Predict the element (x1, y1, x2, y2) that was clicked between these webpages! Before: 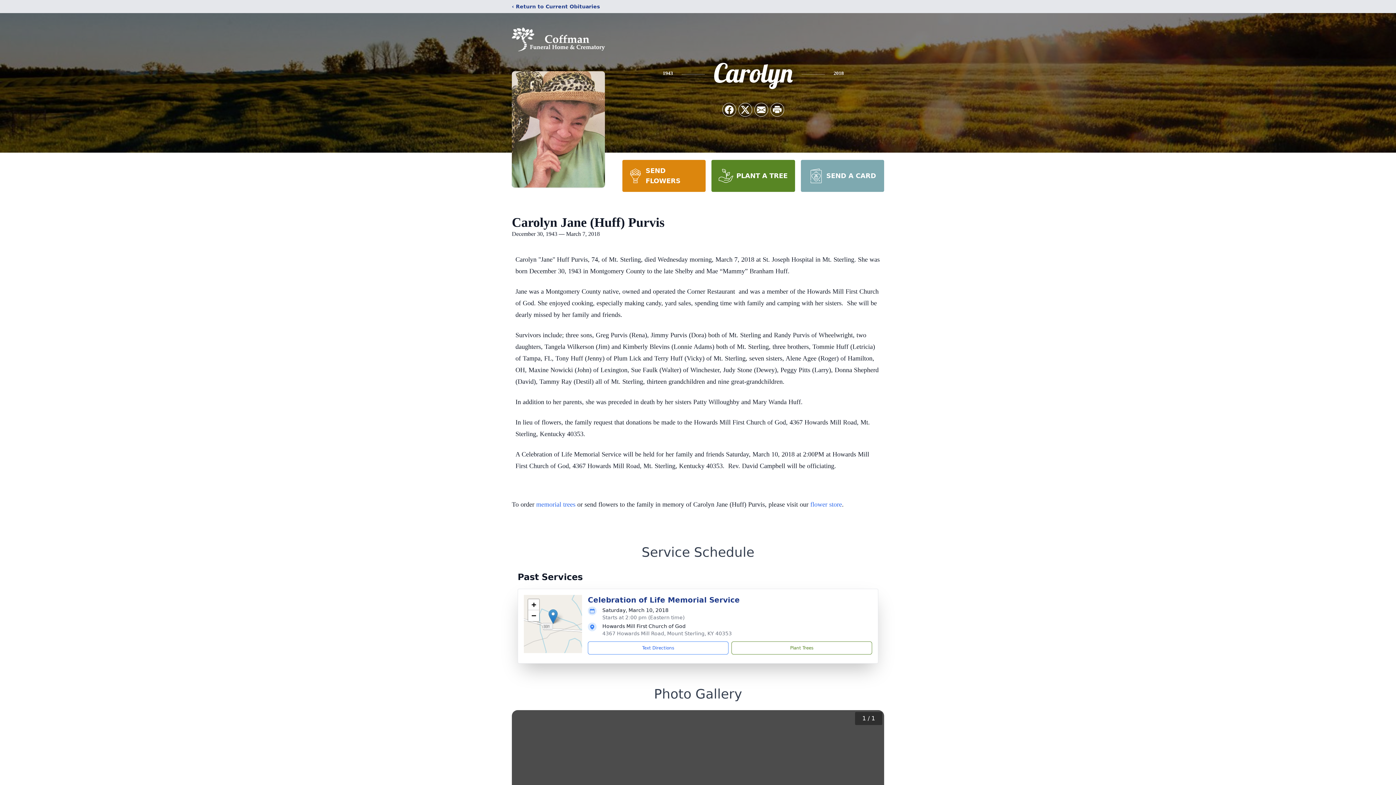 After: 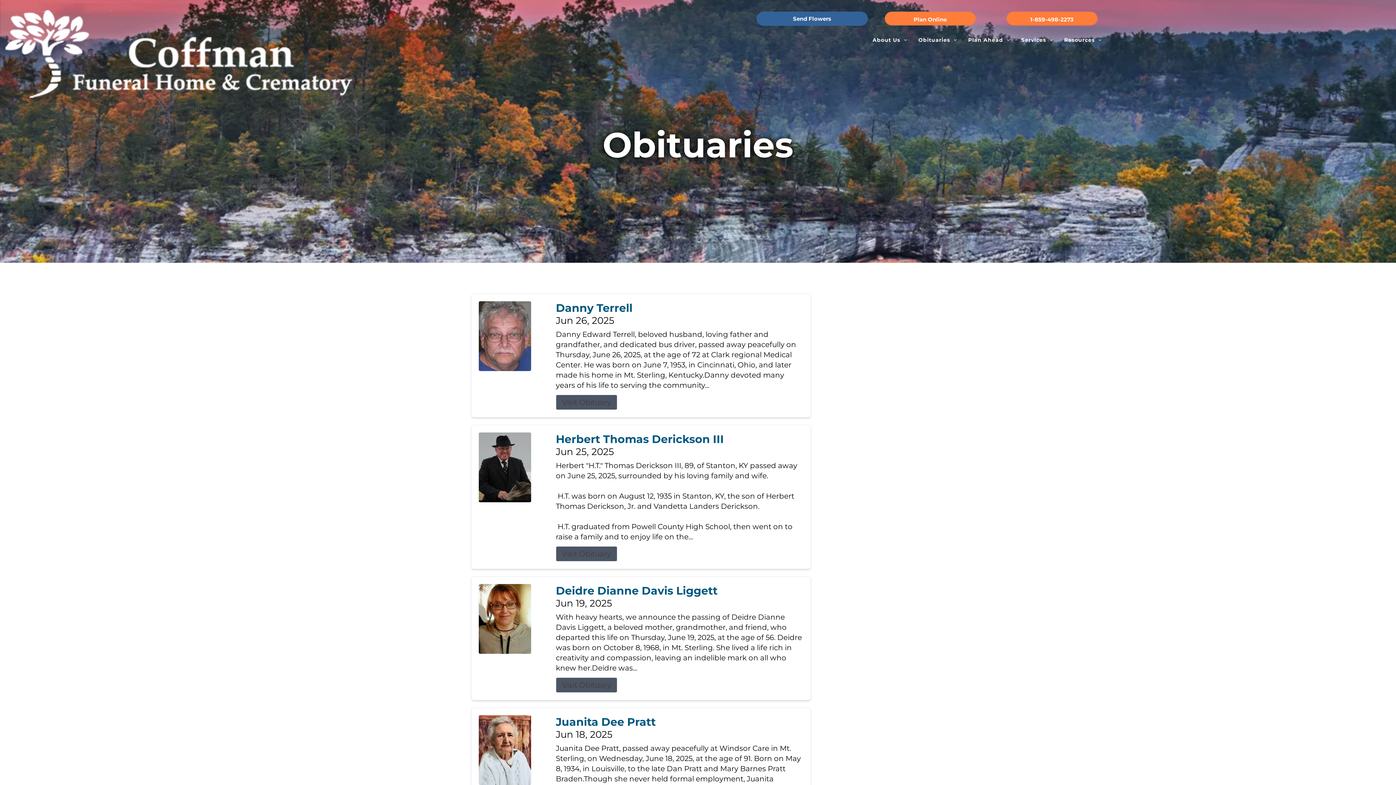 Action: label: ‹ Return to Current Obituaries bbox: (512, 2, 600, 10)